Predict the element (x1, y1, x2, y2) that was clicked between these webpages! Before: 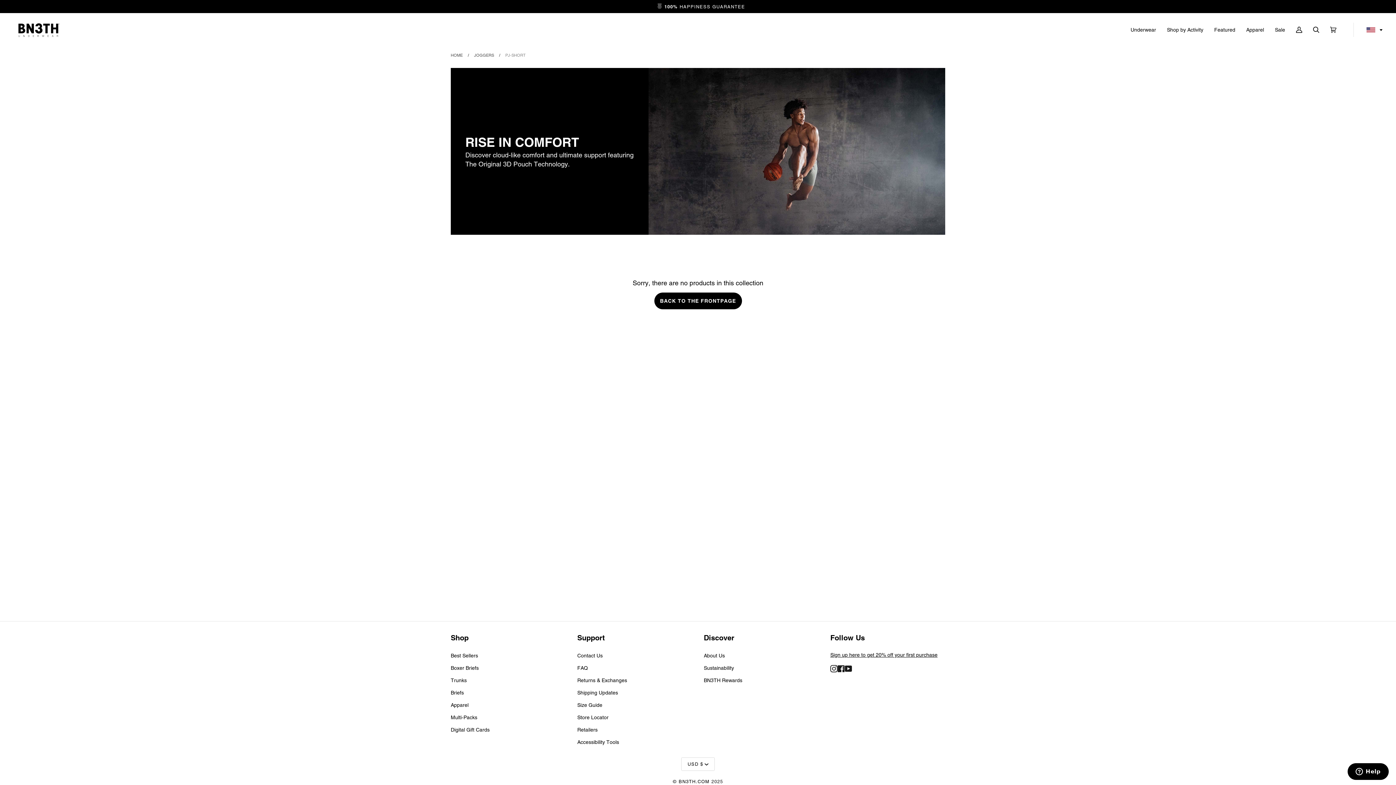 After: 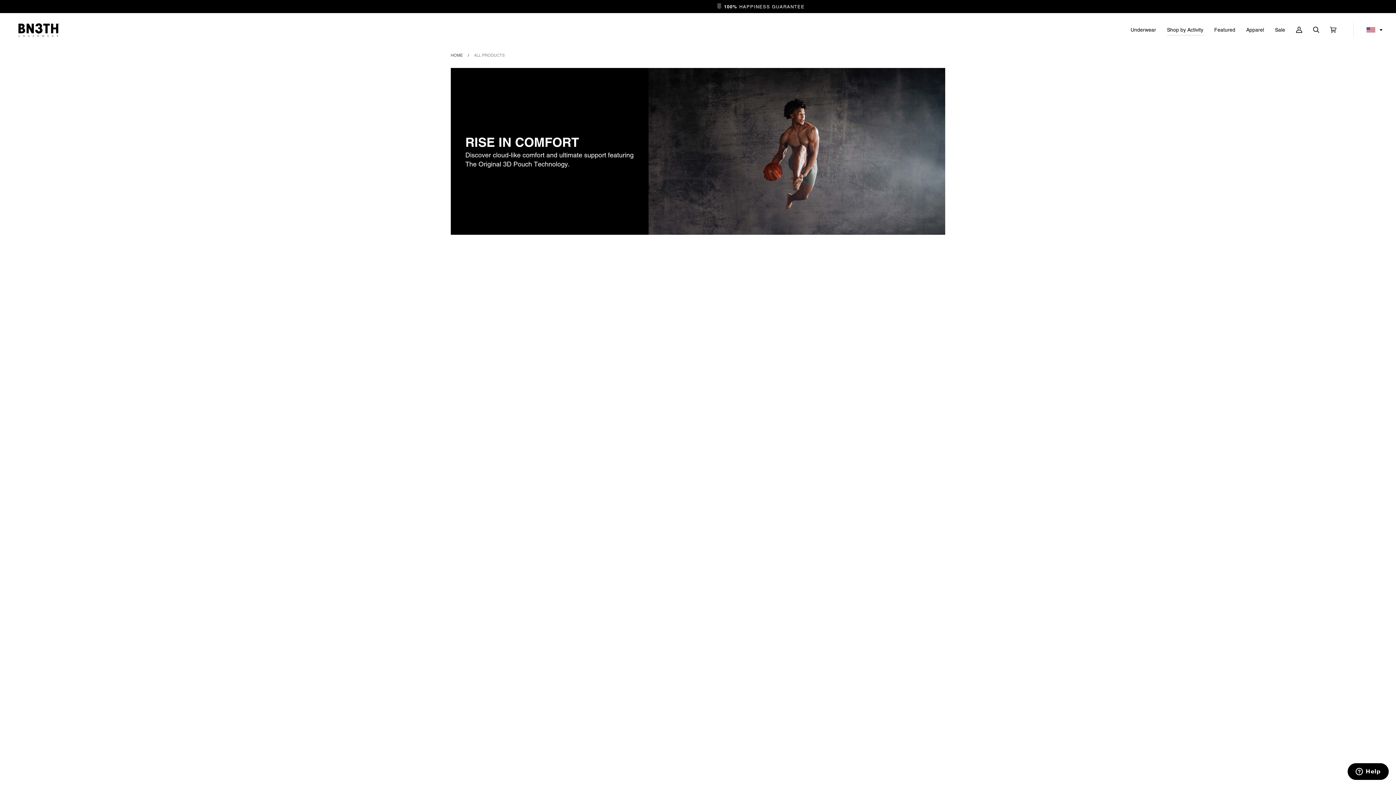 Action: bbox: (1161, 13, 1209, 46) label: Shop by Activity